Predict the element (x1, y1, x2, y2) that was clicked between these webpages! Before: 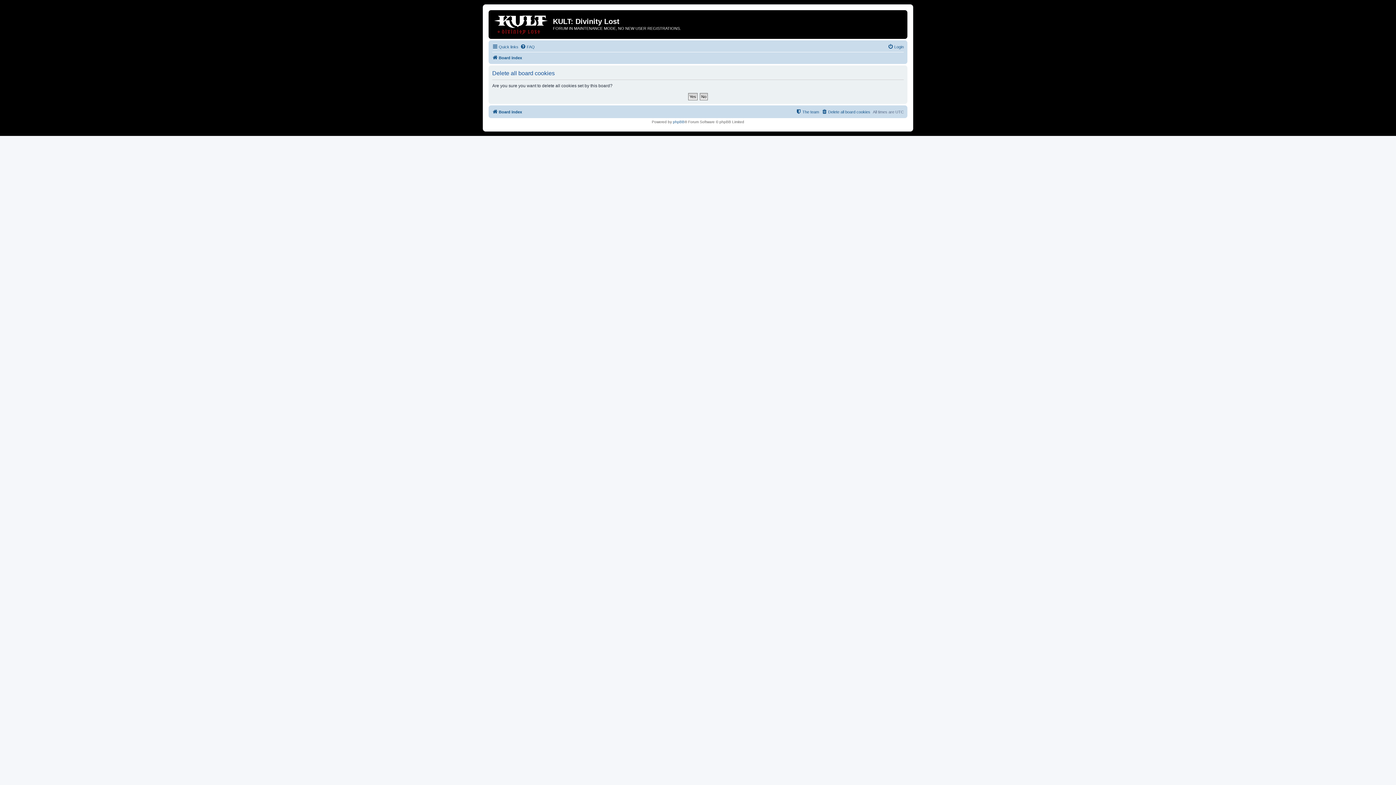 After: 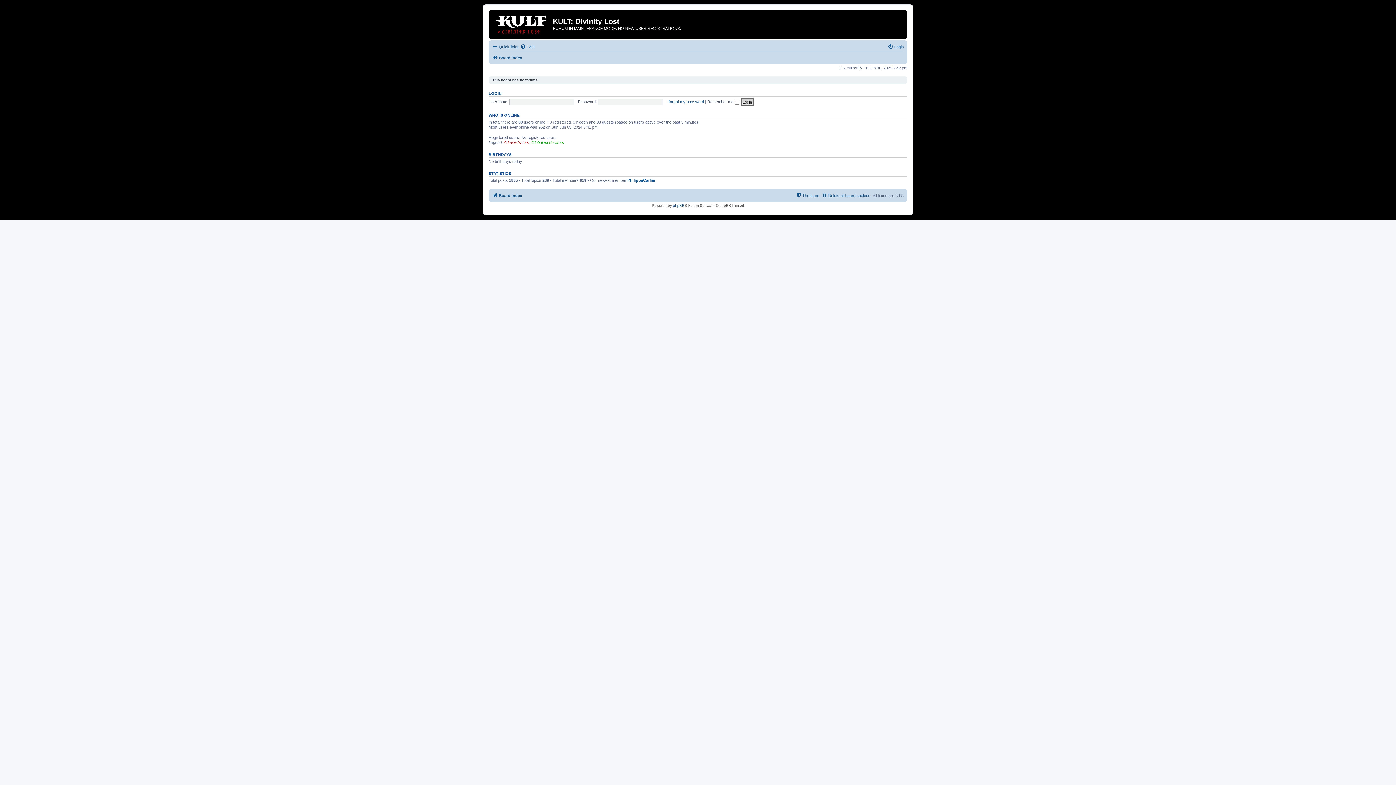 Action: bbox: (490, 12, 553, 35)